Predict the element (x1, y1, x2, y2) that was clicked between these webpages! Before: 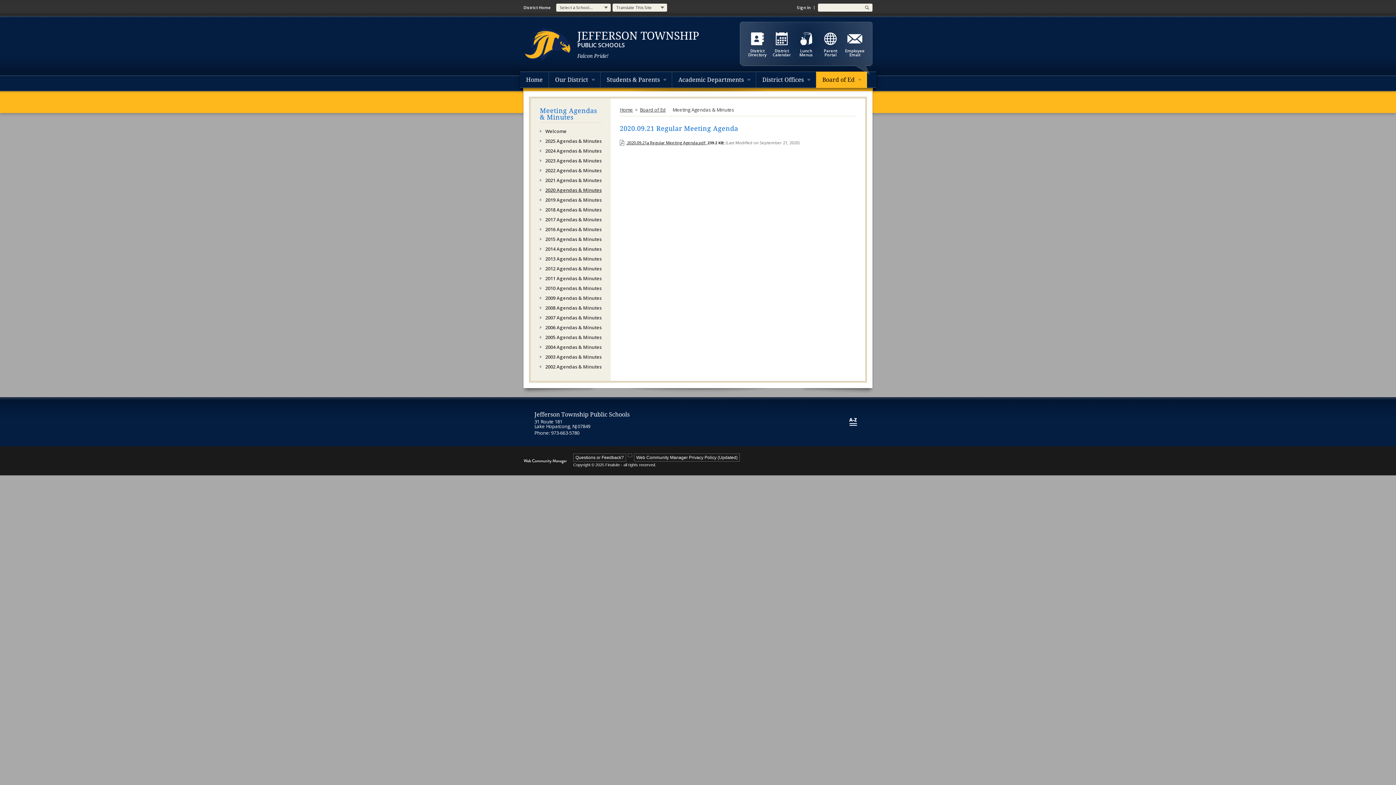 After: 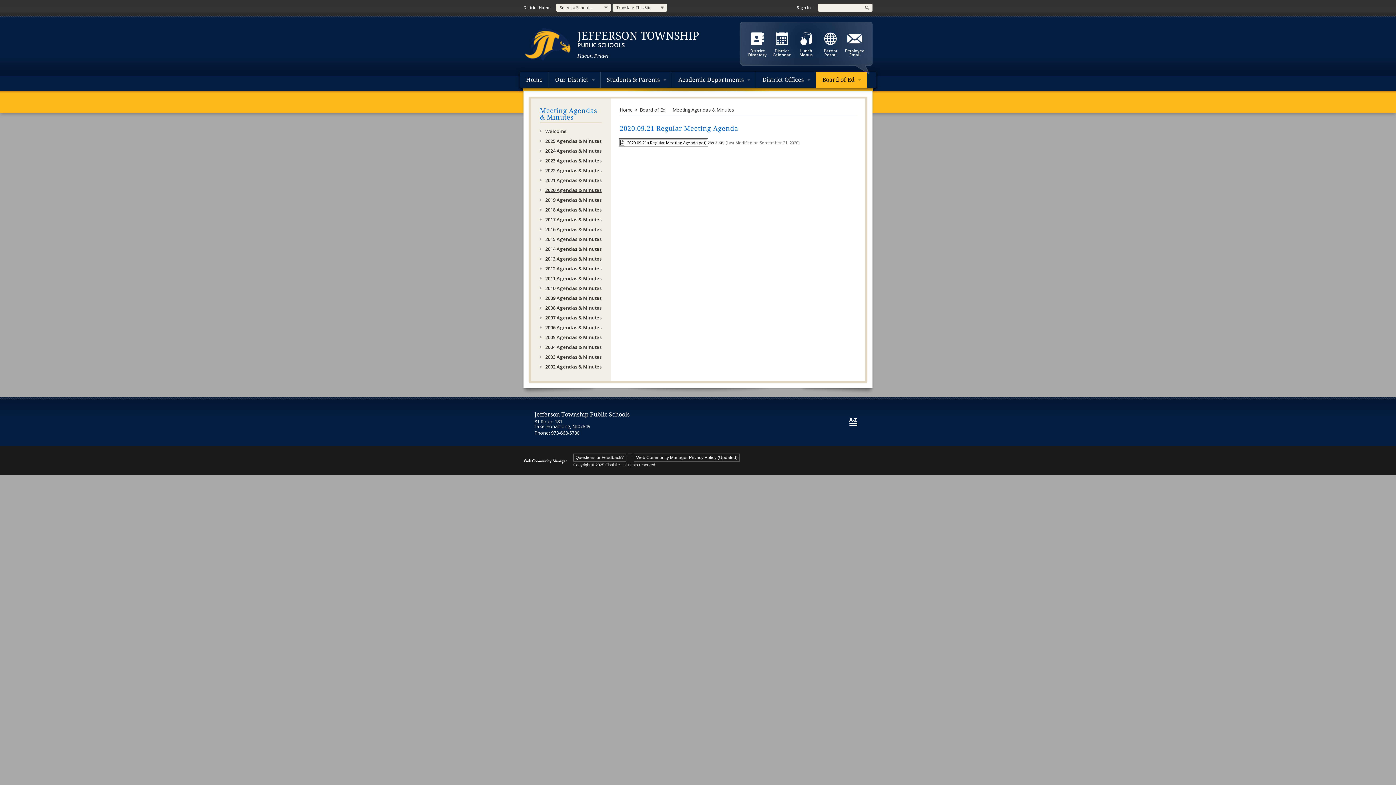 Action: label:  2020.09.21a Regular Meeting Agenda.pdf,  bbox: (620, 139, 707, 145)